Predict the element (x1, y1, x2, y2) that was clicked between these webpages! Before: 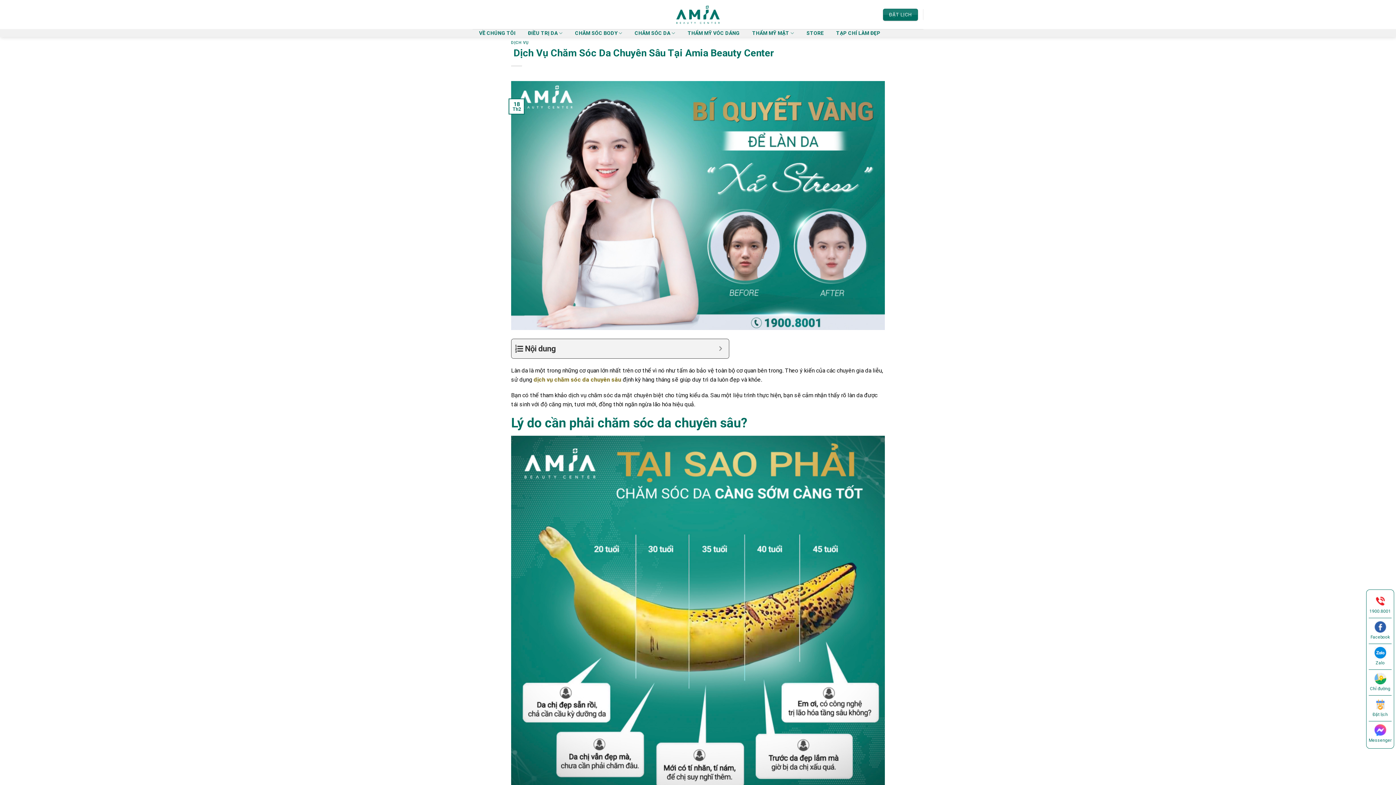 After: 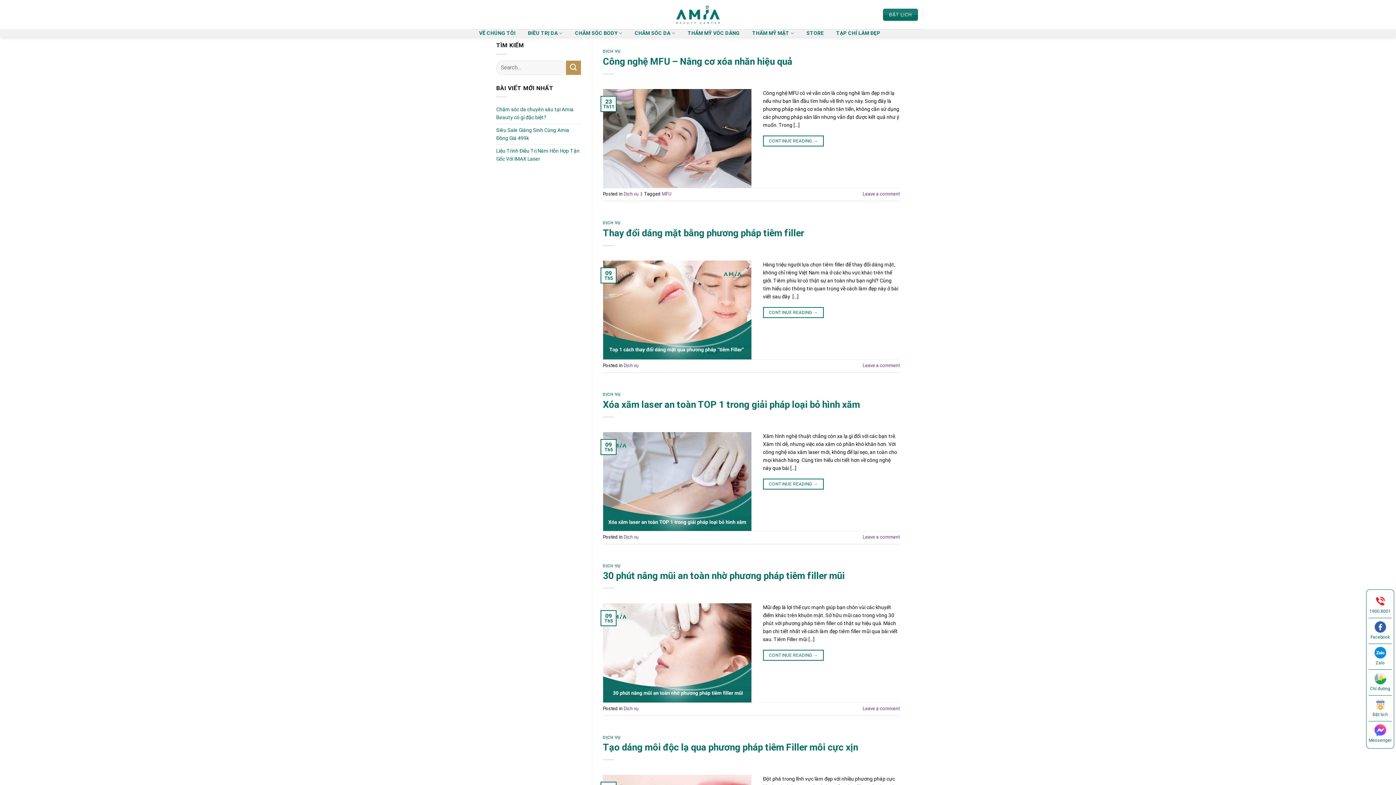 Action: label: DỊCH VỤ bbox: (511, 40, 528, 45)